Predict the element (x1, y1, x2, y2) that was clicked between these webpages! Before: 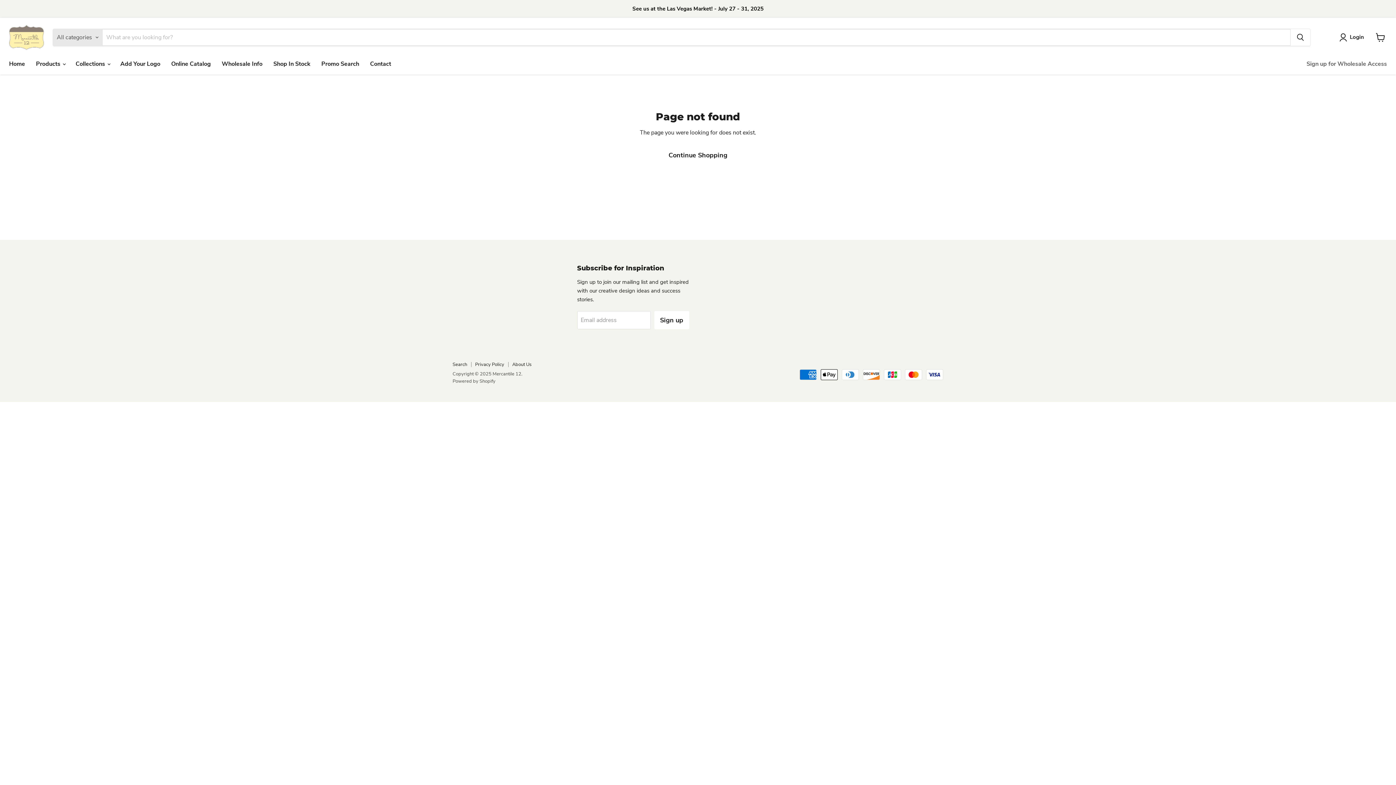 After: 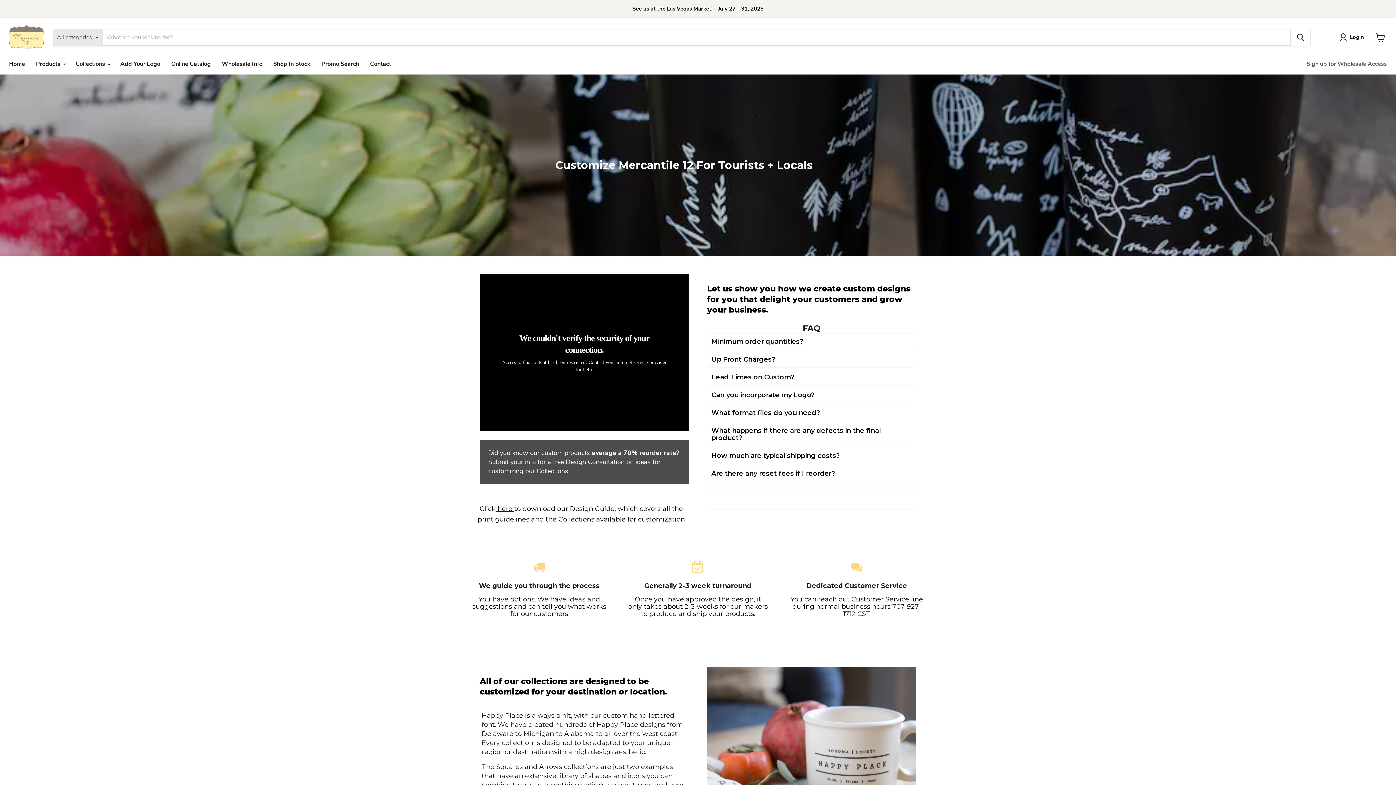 Action: label: Wholesale Info bbox: (216, 56, 268, 71)